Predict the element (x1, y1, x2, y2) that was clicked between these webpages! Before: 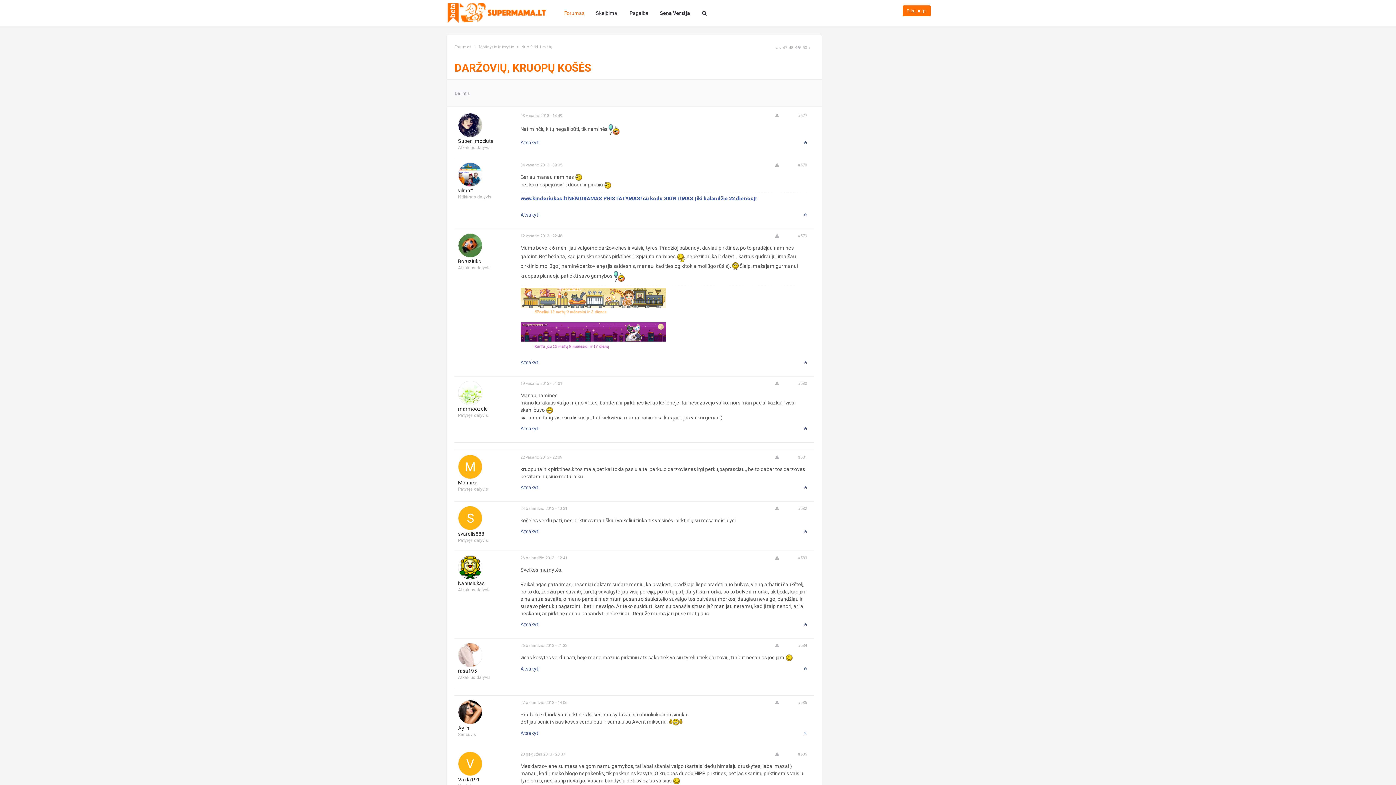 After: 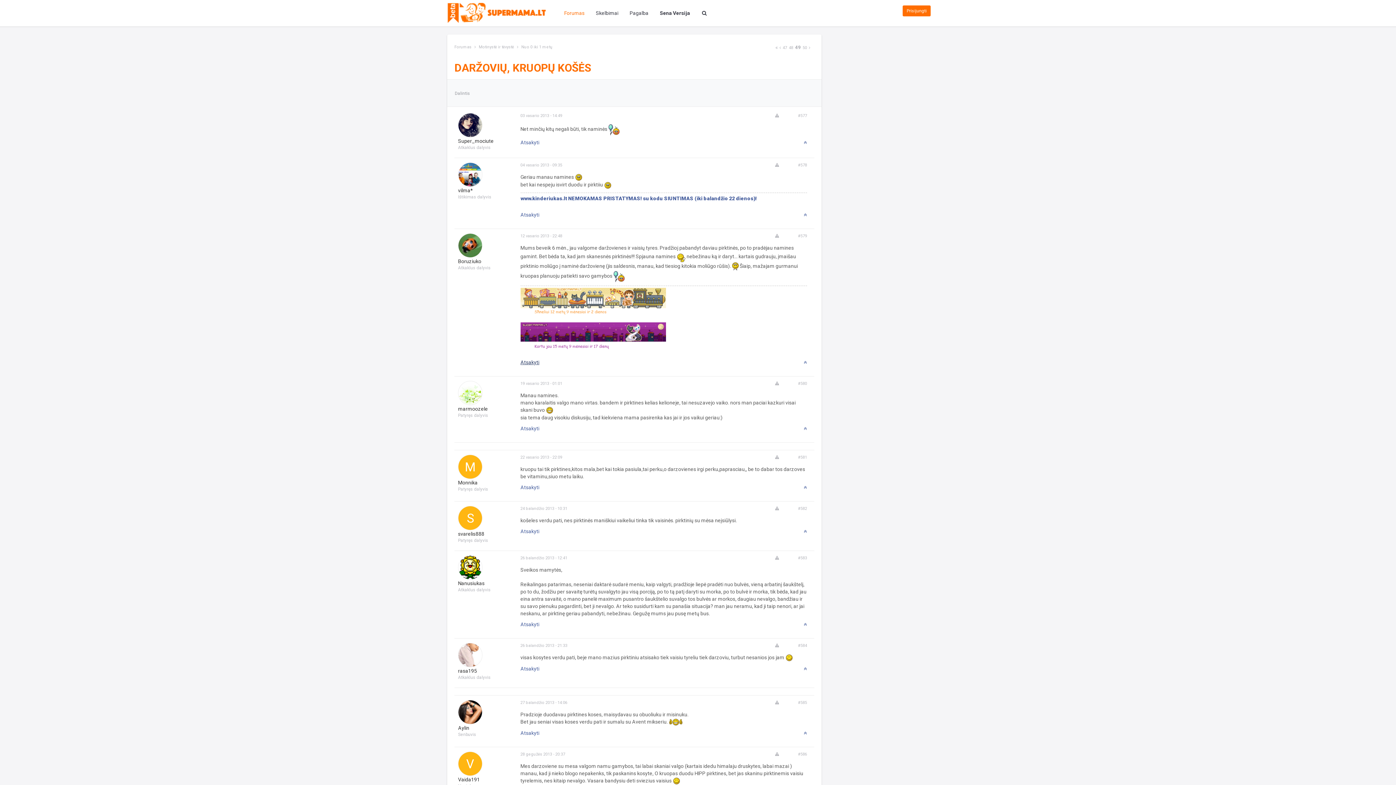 Action: bbox: (520, 359, 539, 365) label: Atsakyti